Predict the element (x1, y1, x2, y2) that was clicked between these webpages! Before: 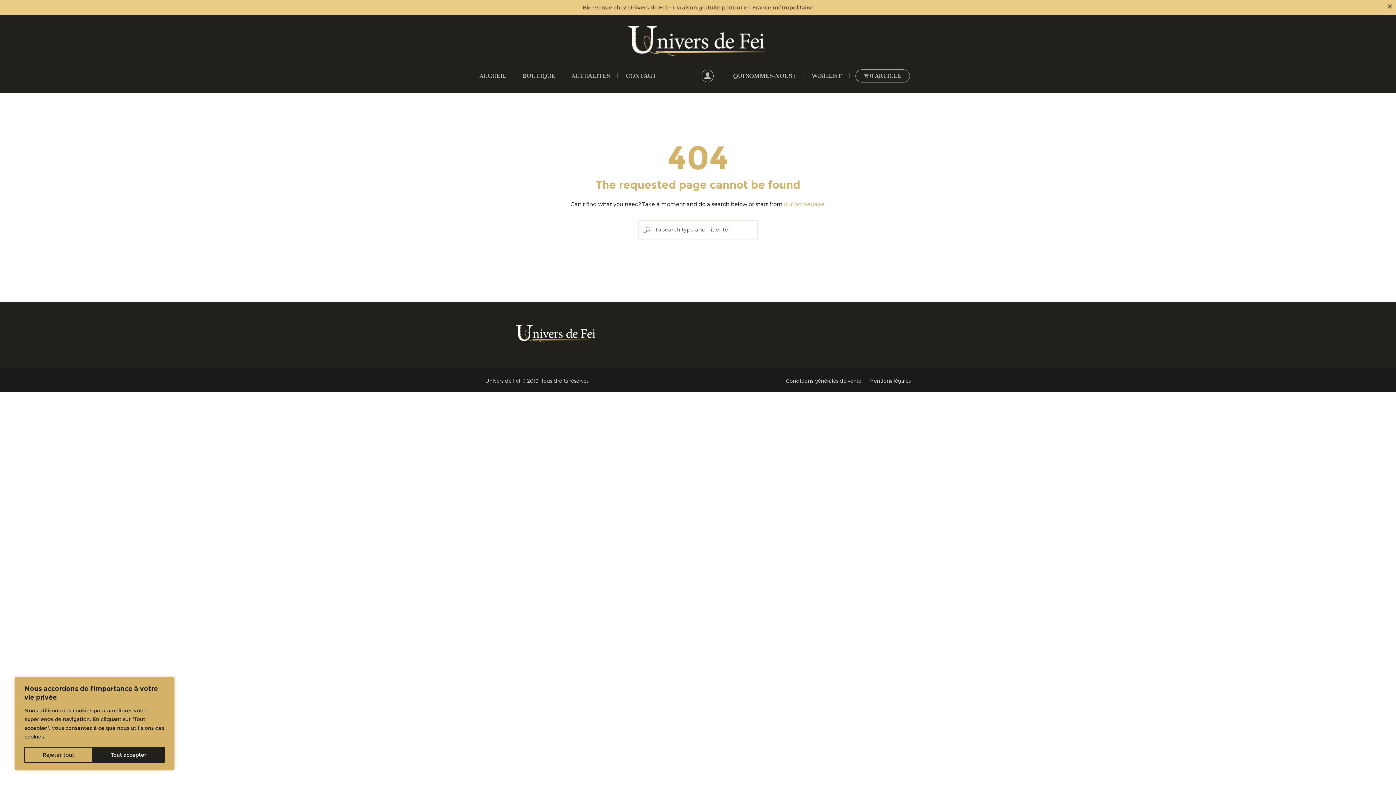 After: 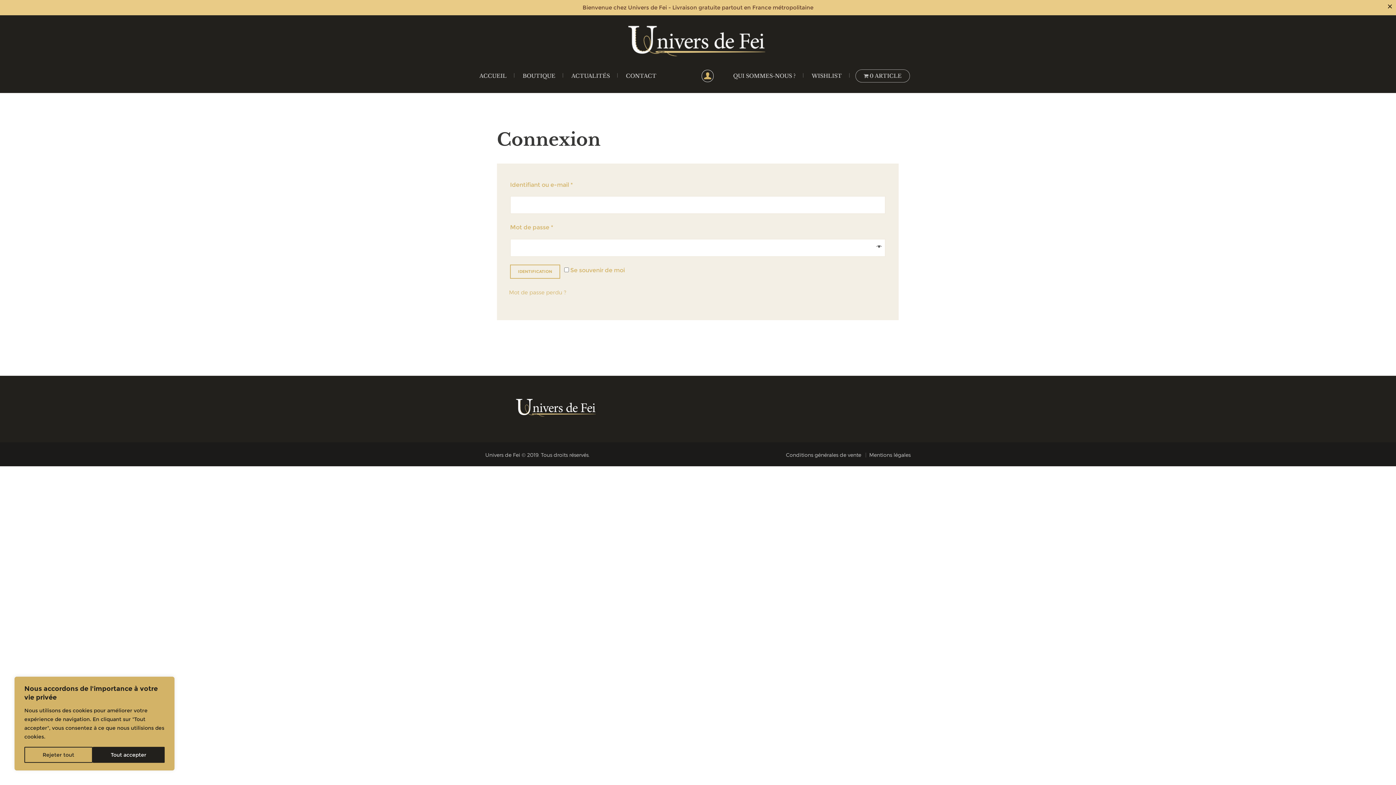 Action: bbox: (693, 72, 725, 80)